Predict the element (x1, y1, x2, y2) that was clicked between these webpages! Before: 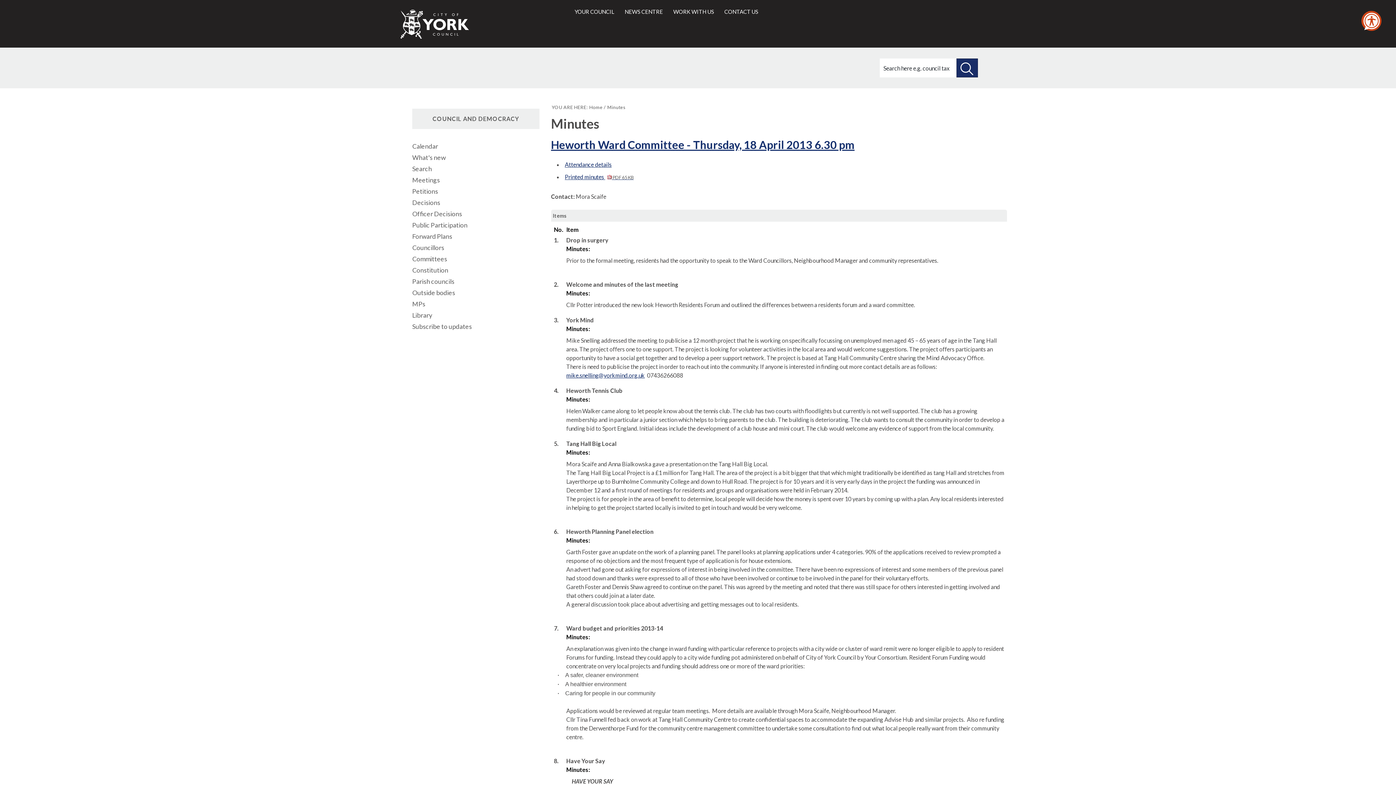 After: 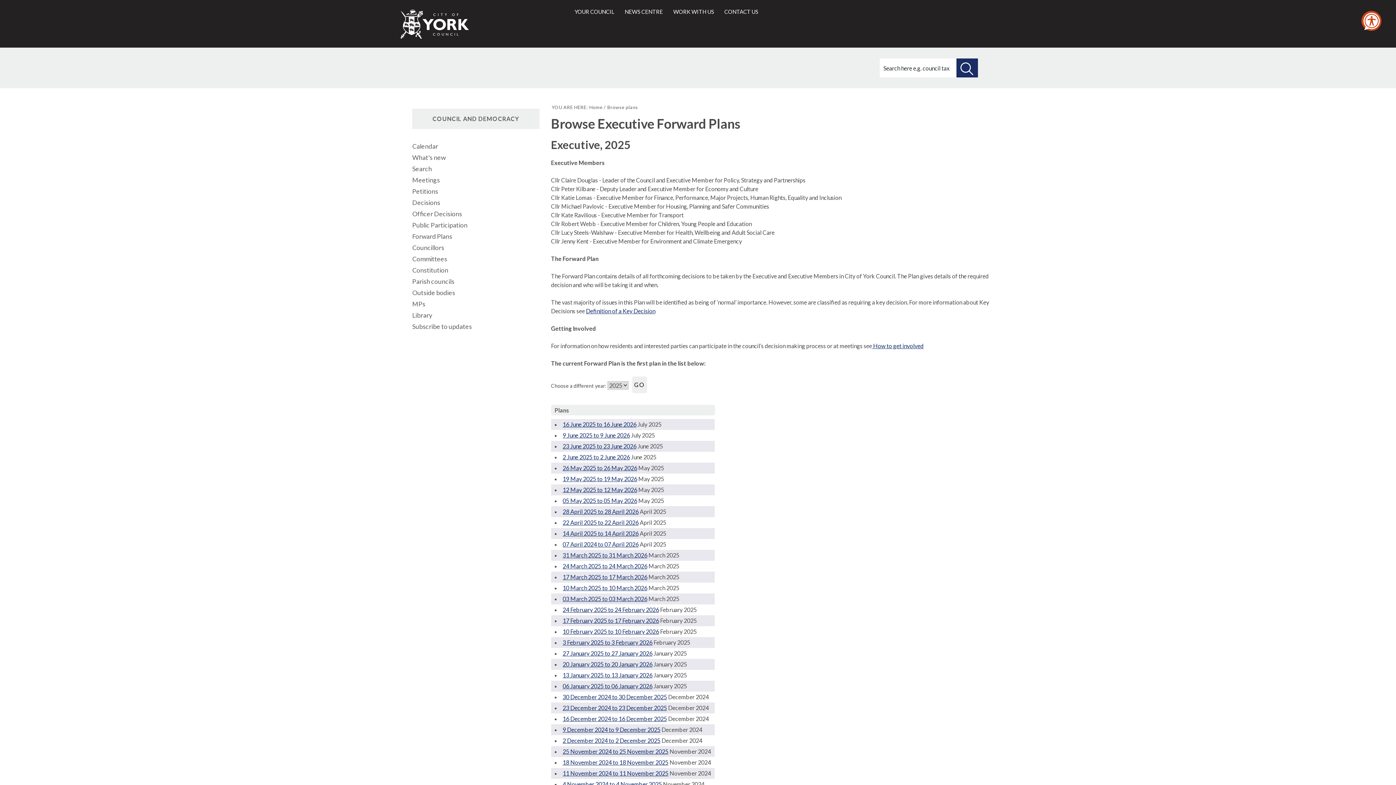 Action: bbox: (412, 230, 539, 242) label: Forward Plans